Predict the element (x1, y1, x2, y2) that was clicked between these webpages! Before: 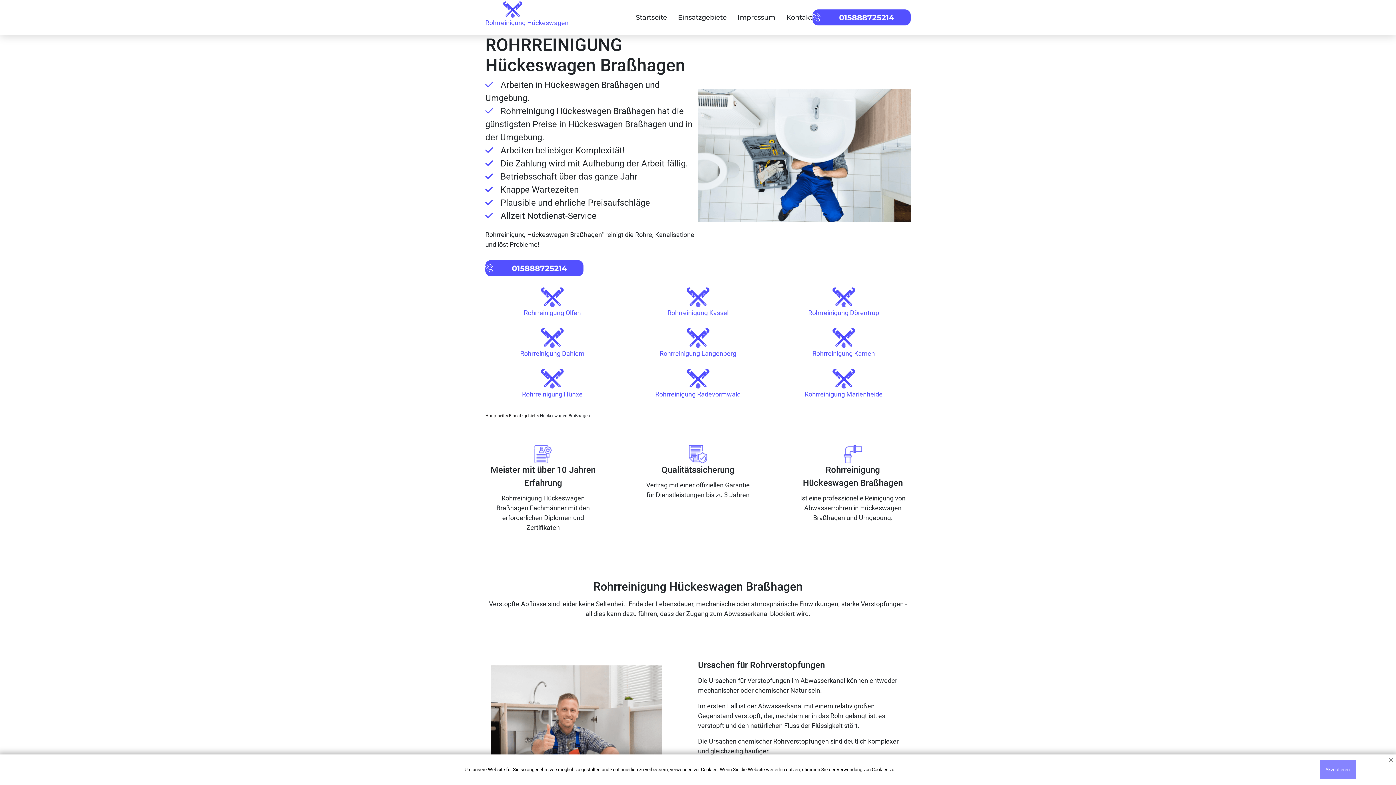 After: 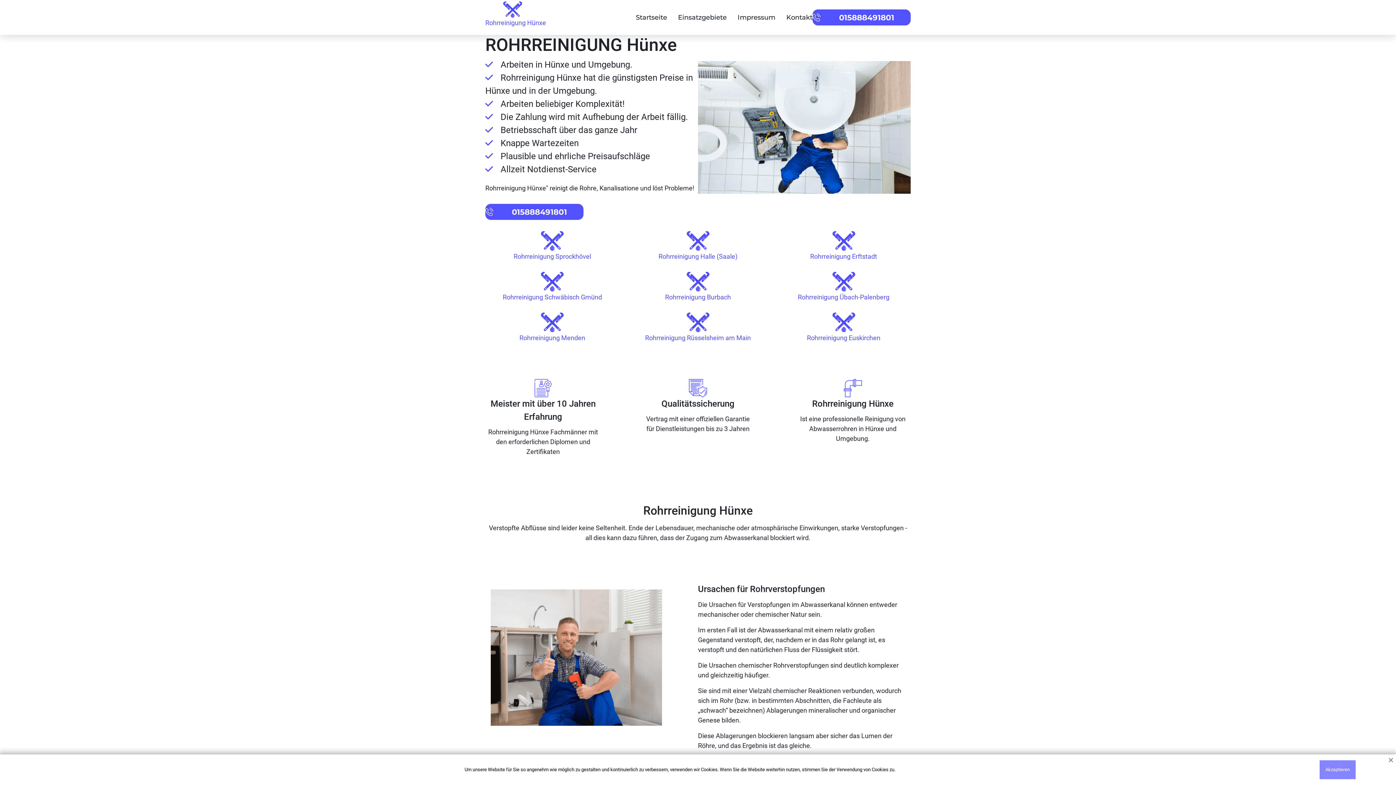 Action: bbox: (485, 369, 619, 398) label: Rohrreinigung Hünxe